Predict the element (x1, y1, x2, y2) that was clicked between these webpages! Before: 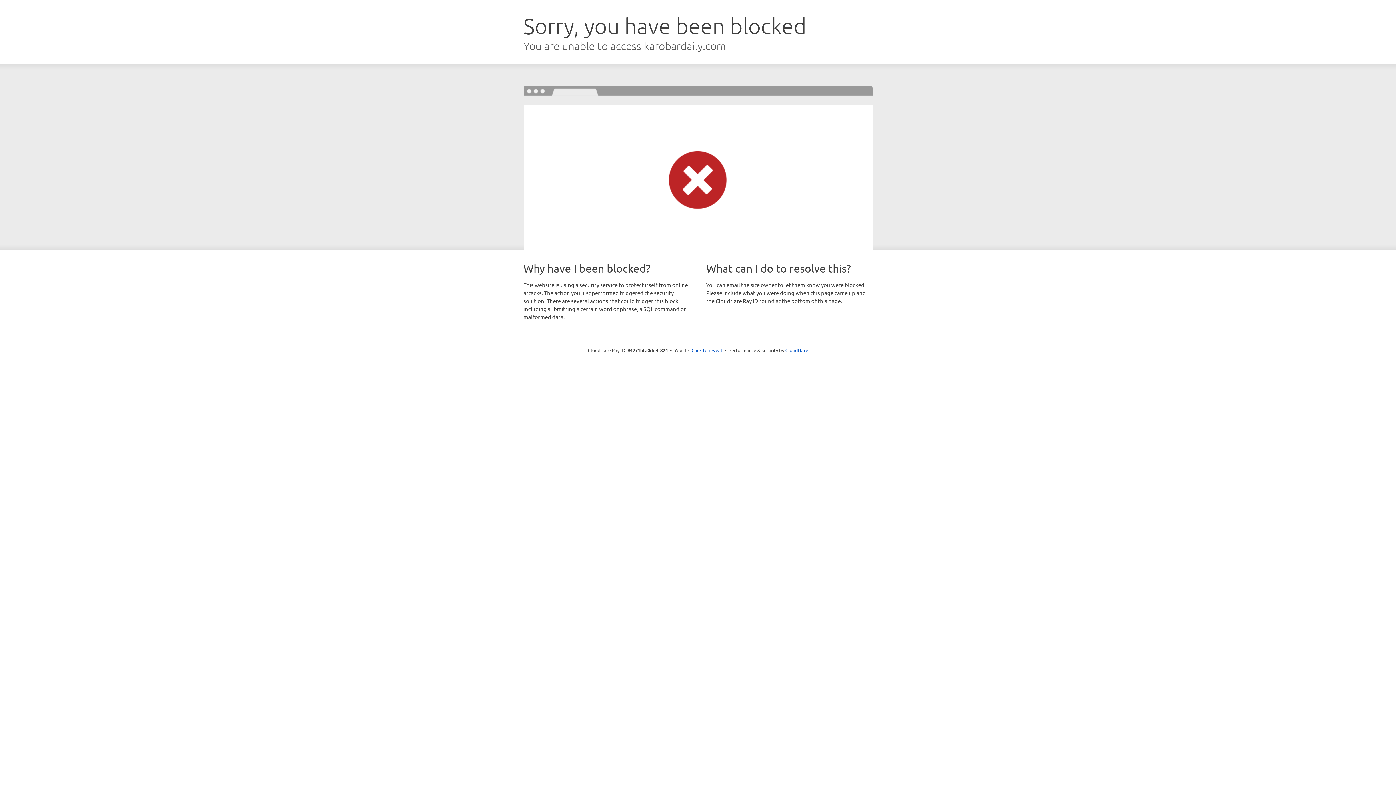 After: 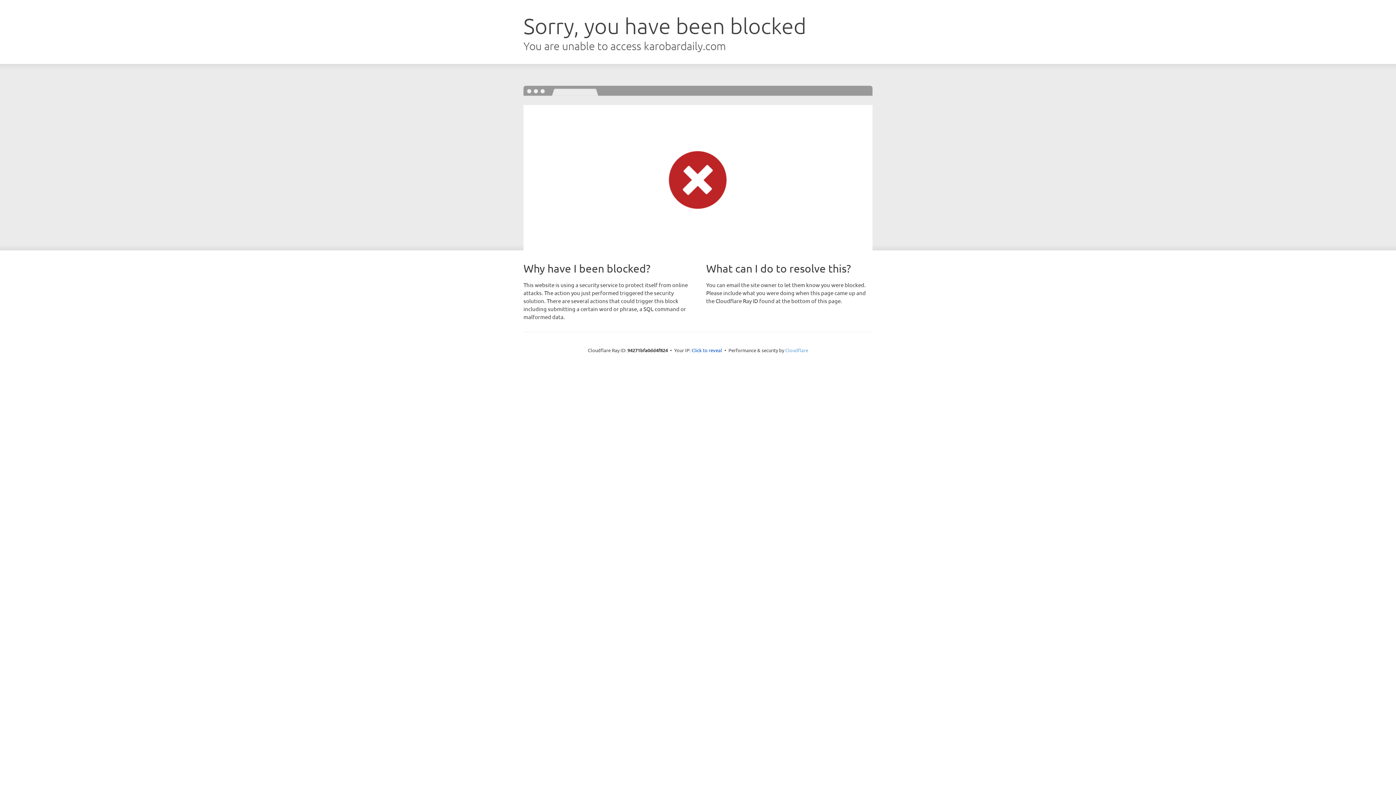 Action: bbox: (785, 347, 808, 353) label: Cloudflare